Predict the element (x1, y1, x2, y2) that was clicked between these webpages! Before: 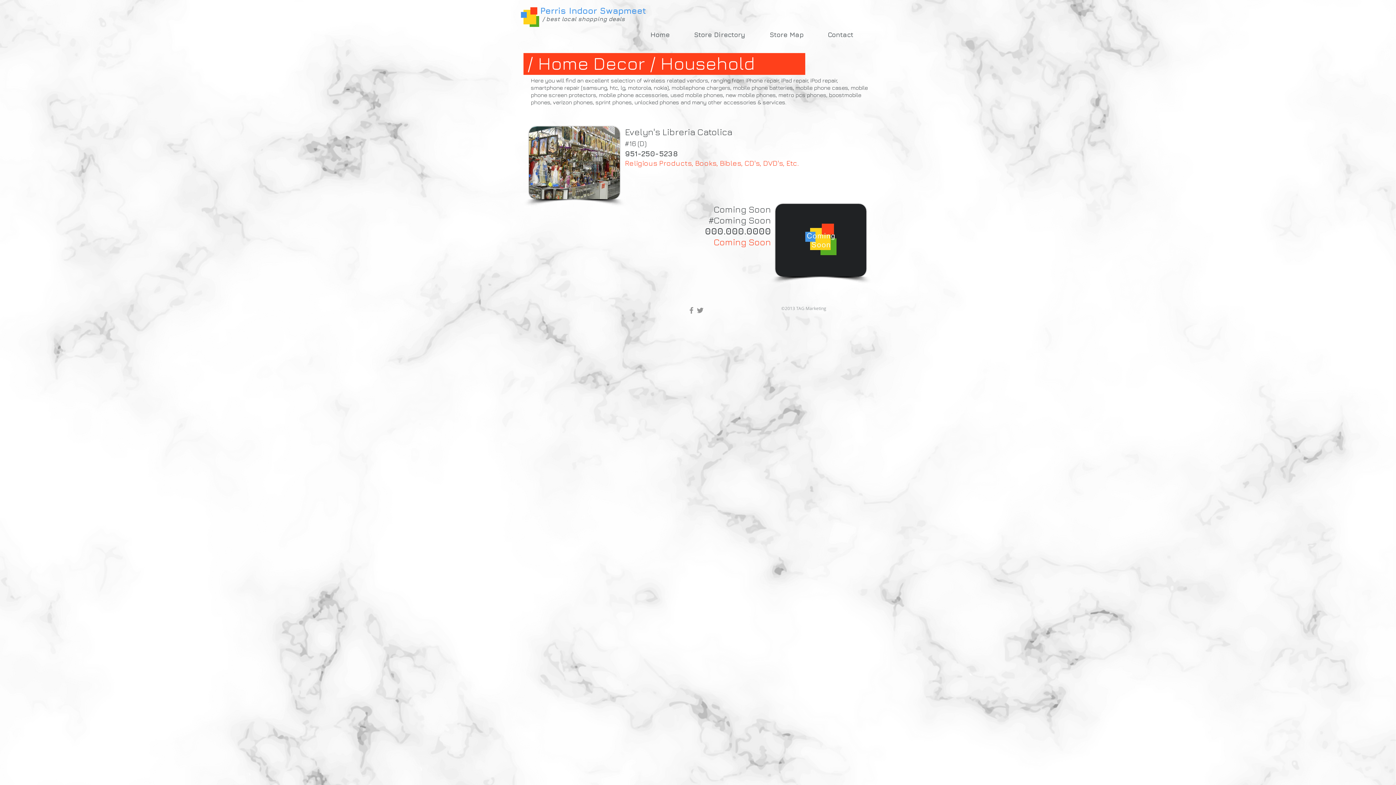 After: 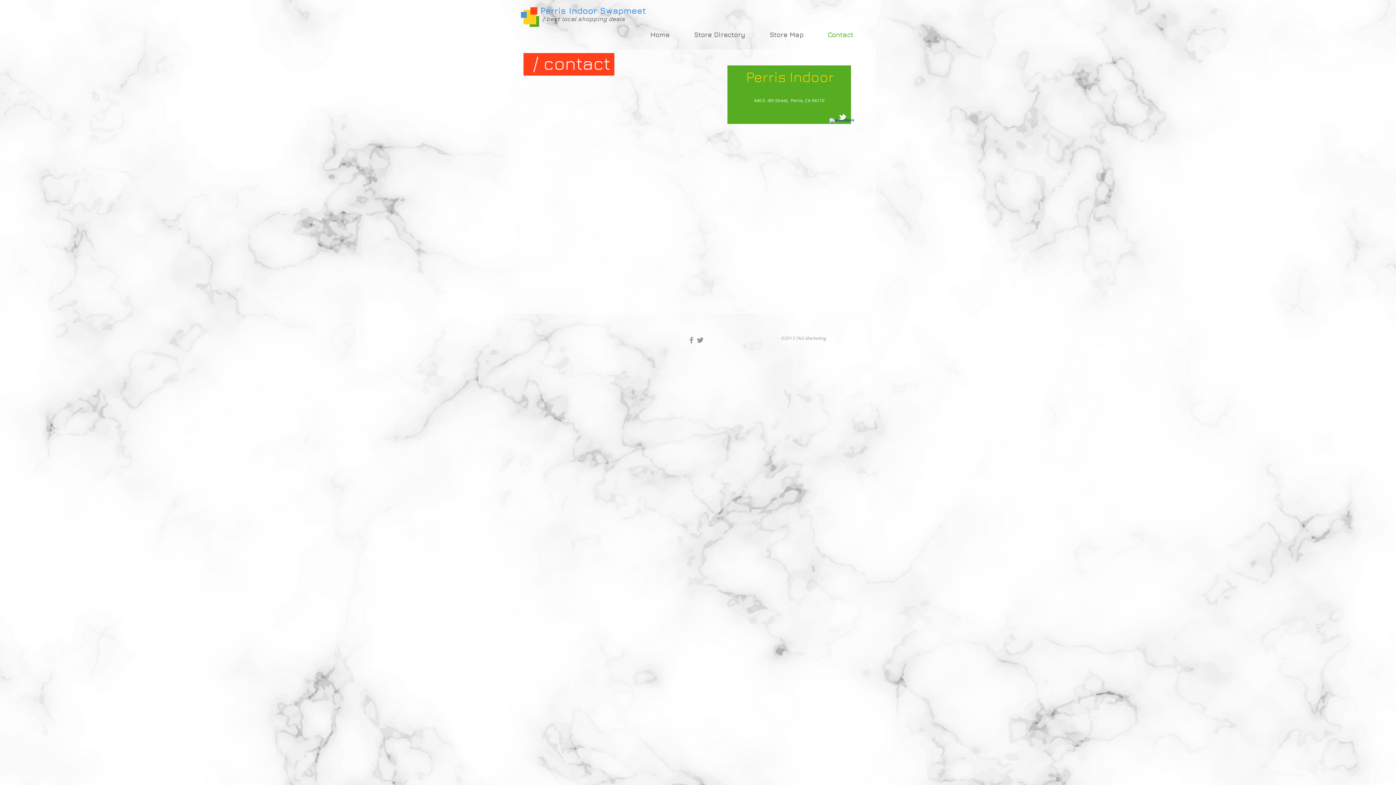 Action: bbox: (822, 28, 872, 41) label: Contact